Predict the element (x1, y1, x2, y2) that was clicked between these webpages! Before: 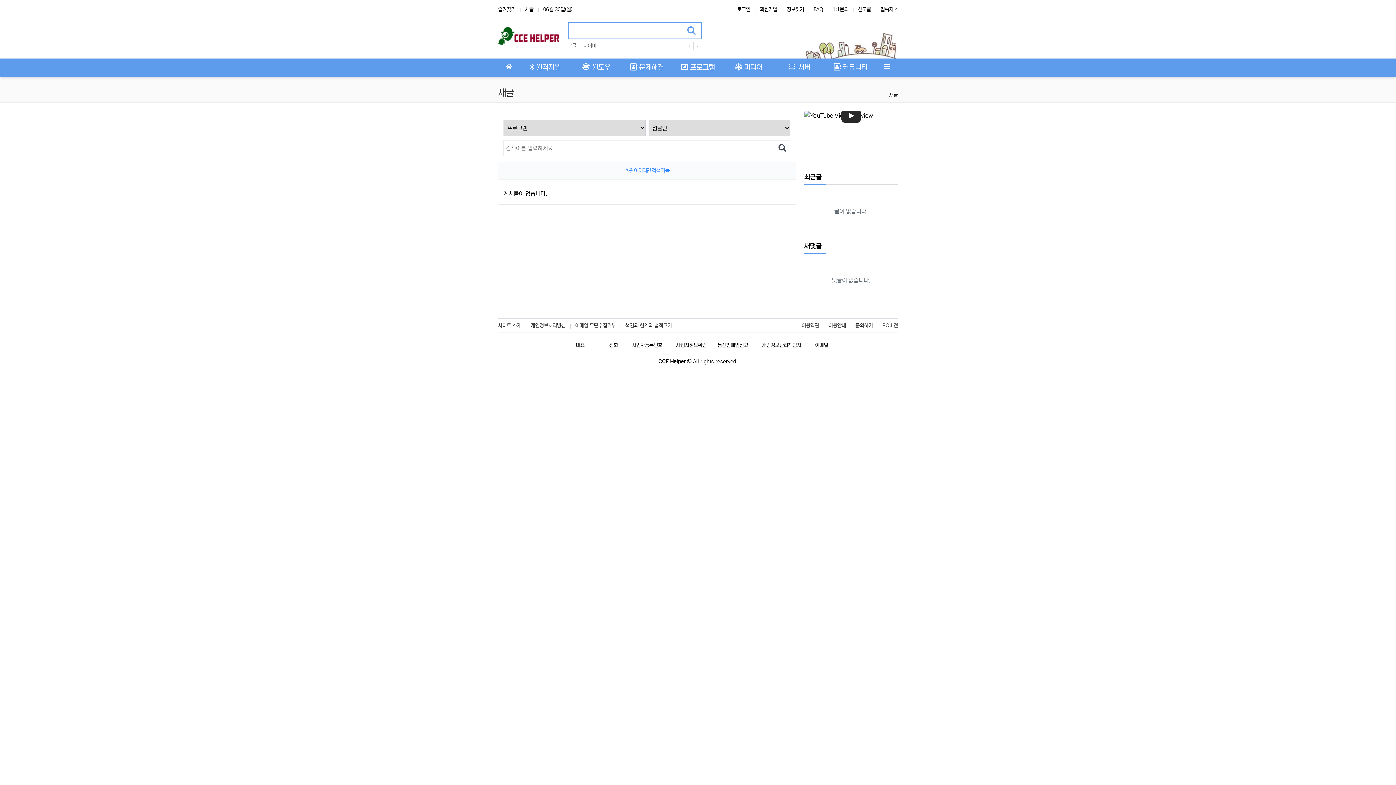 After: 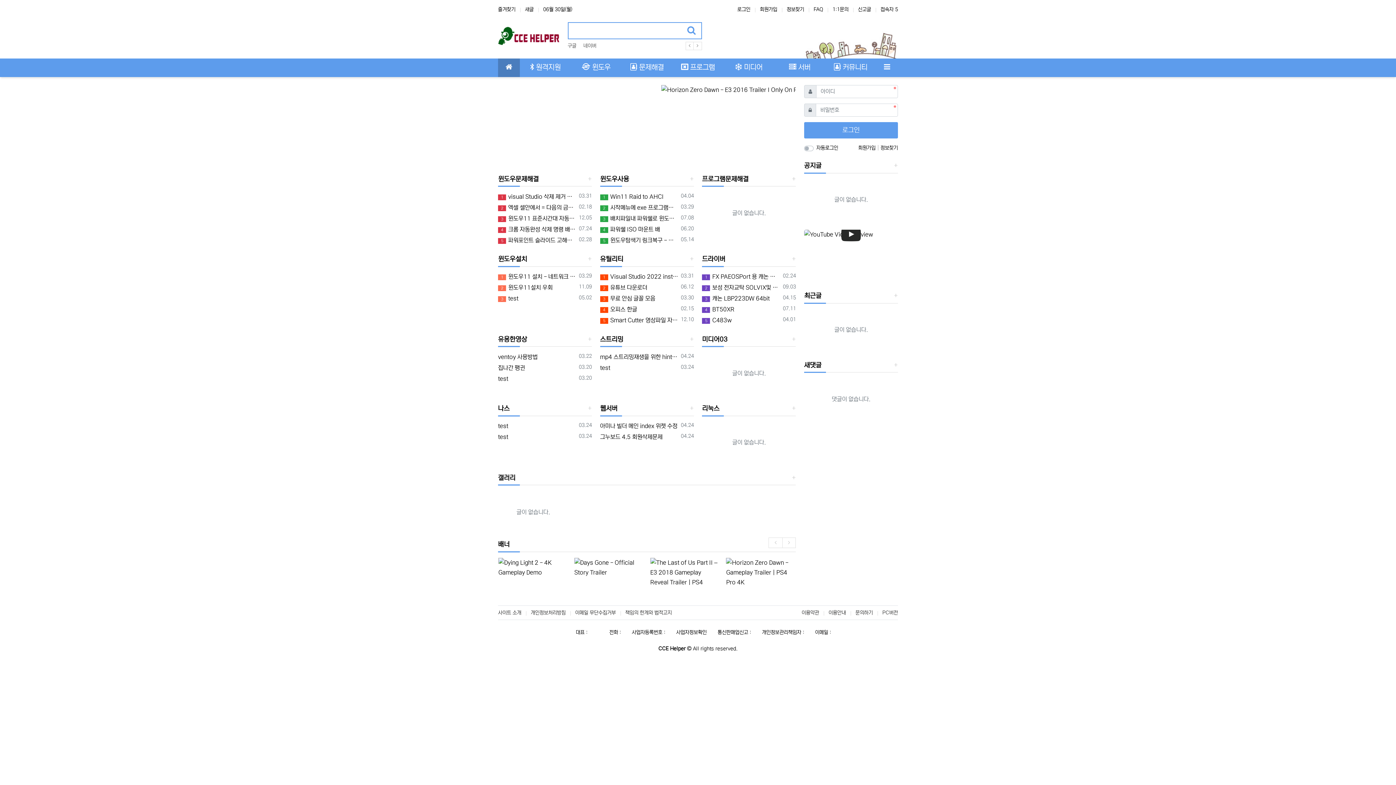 Action: bbox: (498, 32, 559, 39)